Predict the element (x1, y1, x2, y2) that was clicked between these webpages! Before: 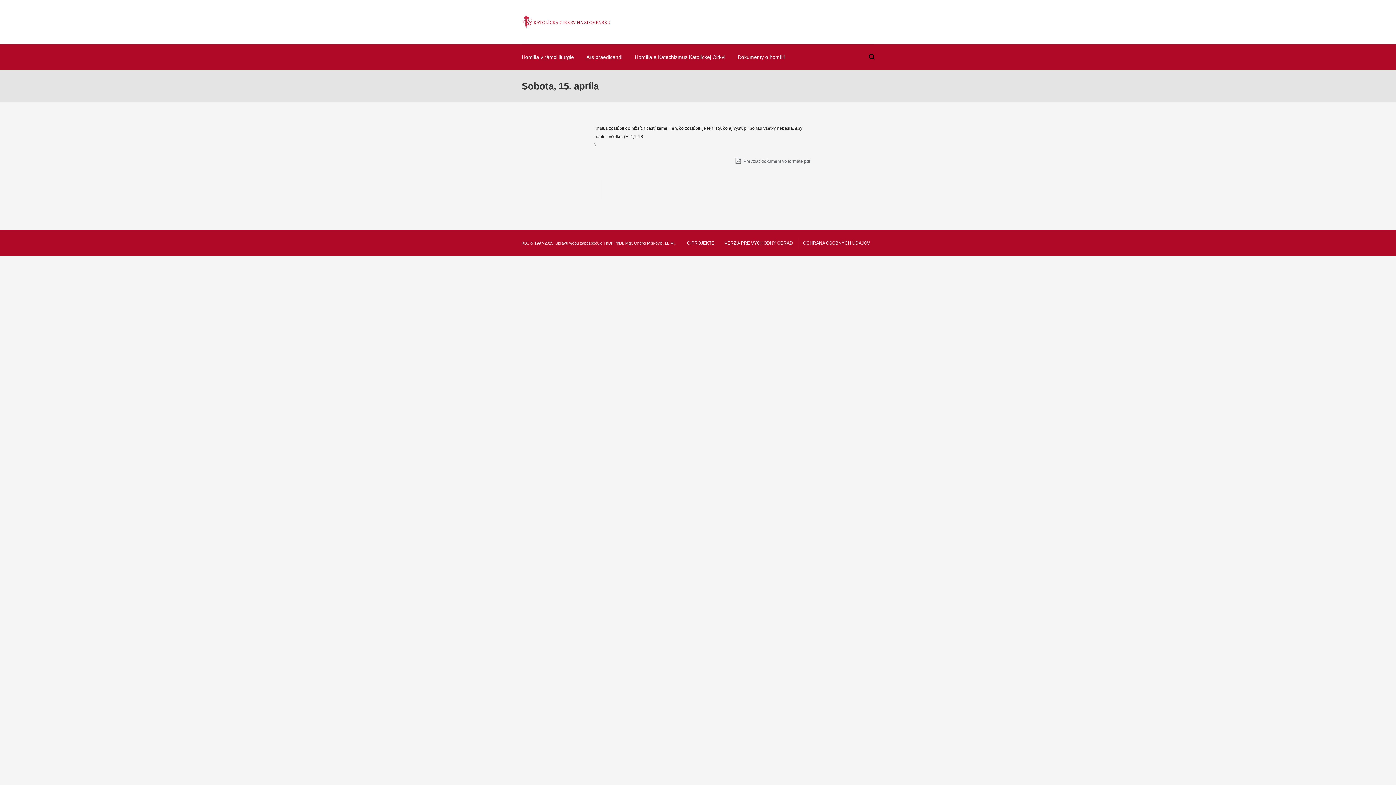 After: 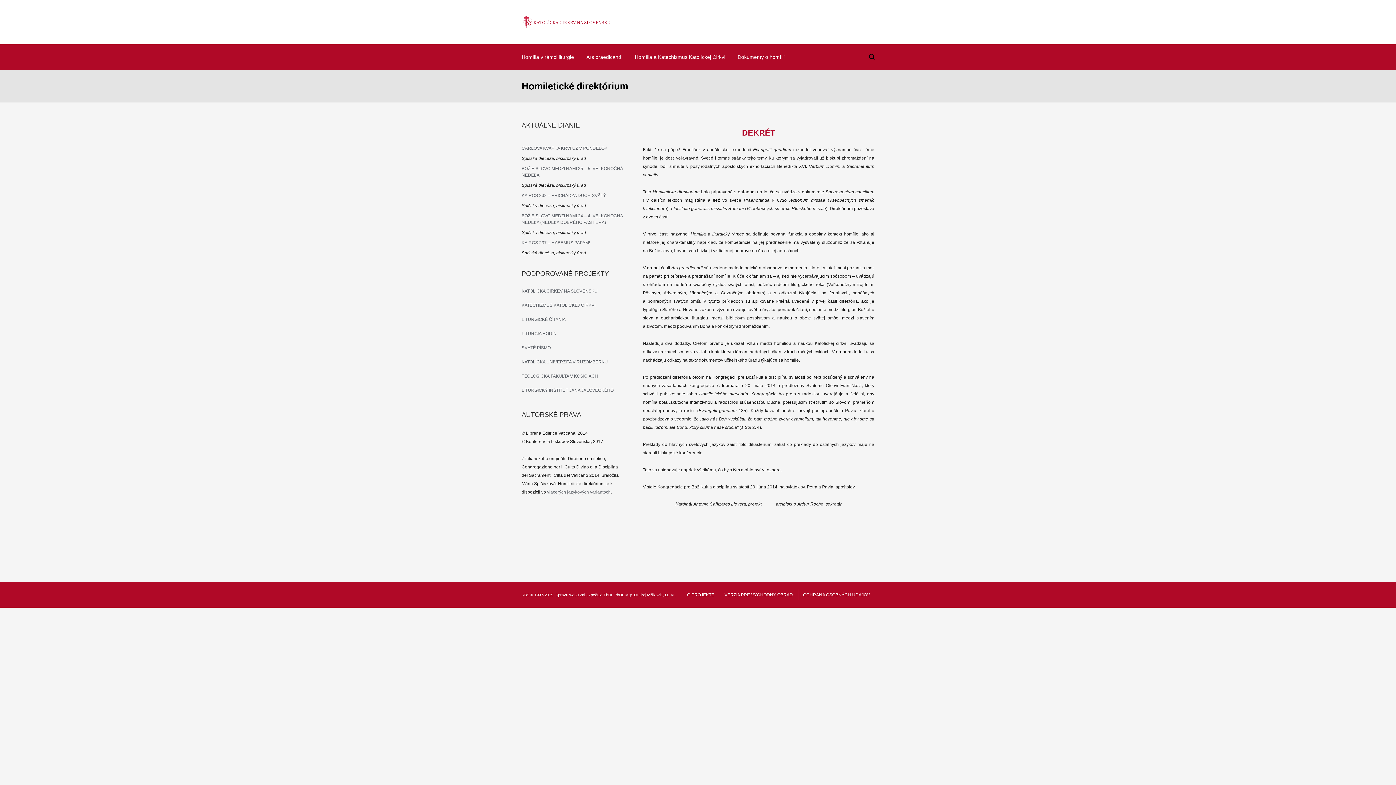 Action: label:   bbox: (521, 0, 610, 44)